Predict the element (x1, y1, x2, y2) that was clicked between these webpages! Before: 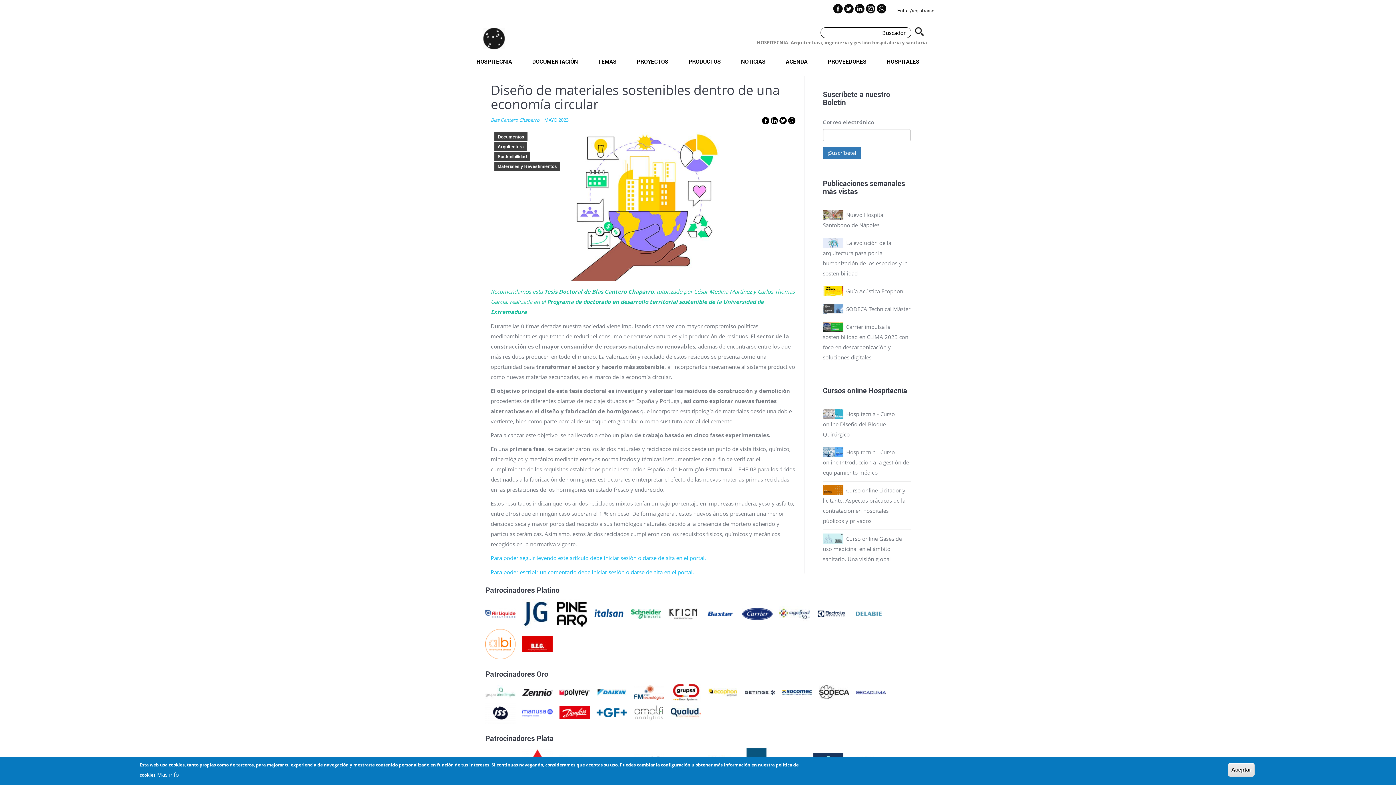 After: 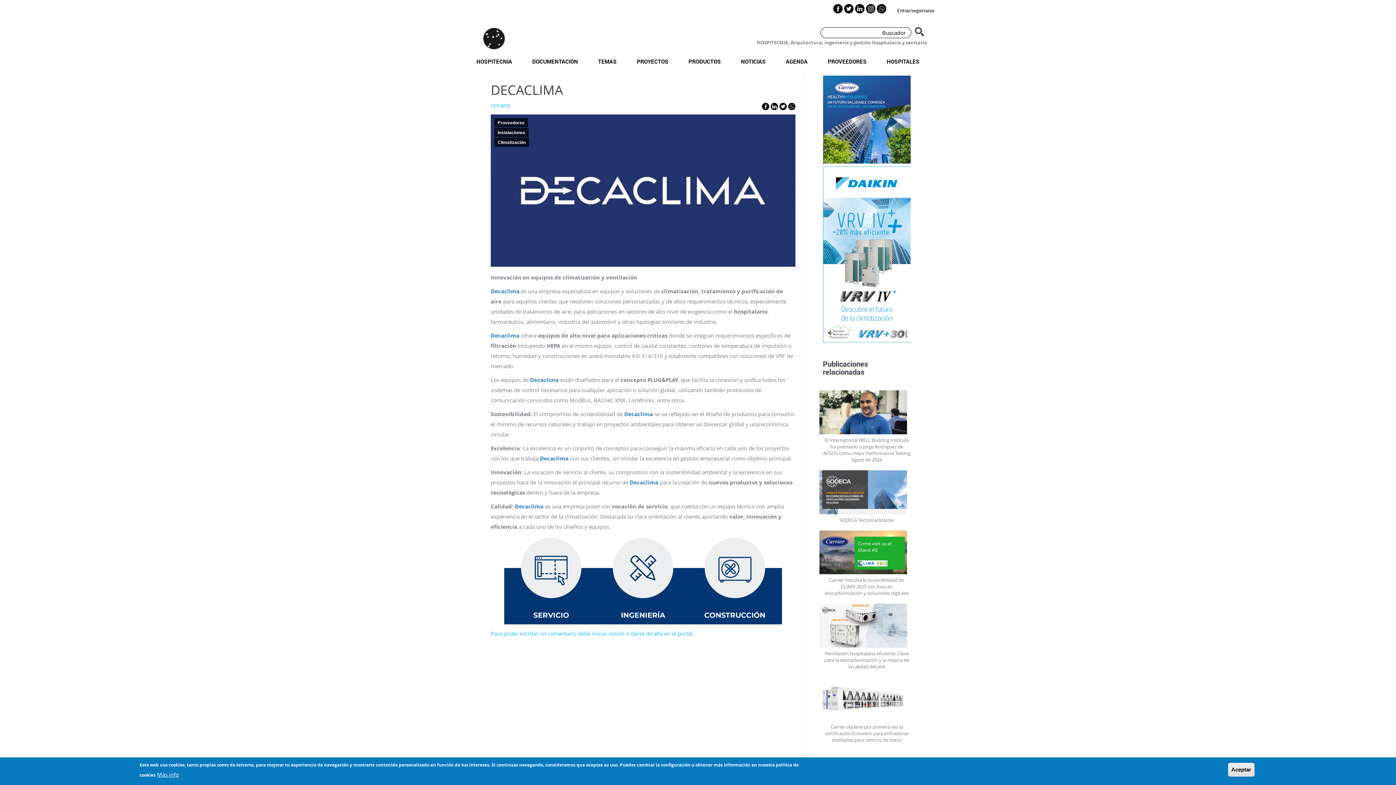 Action: bbox: (856, 688, 886, 695)